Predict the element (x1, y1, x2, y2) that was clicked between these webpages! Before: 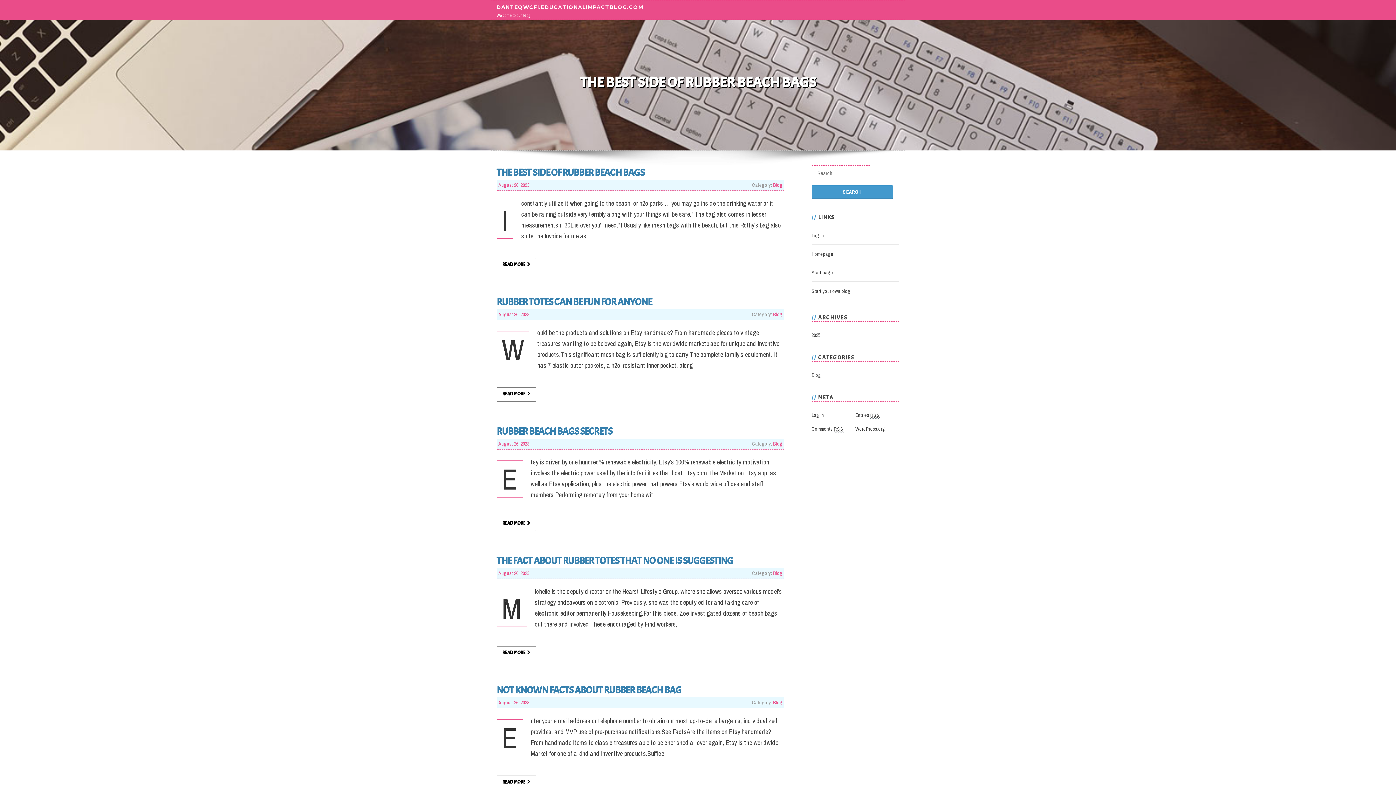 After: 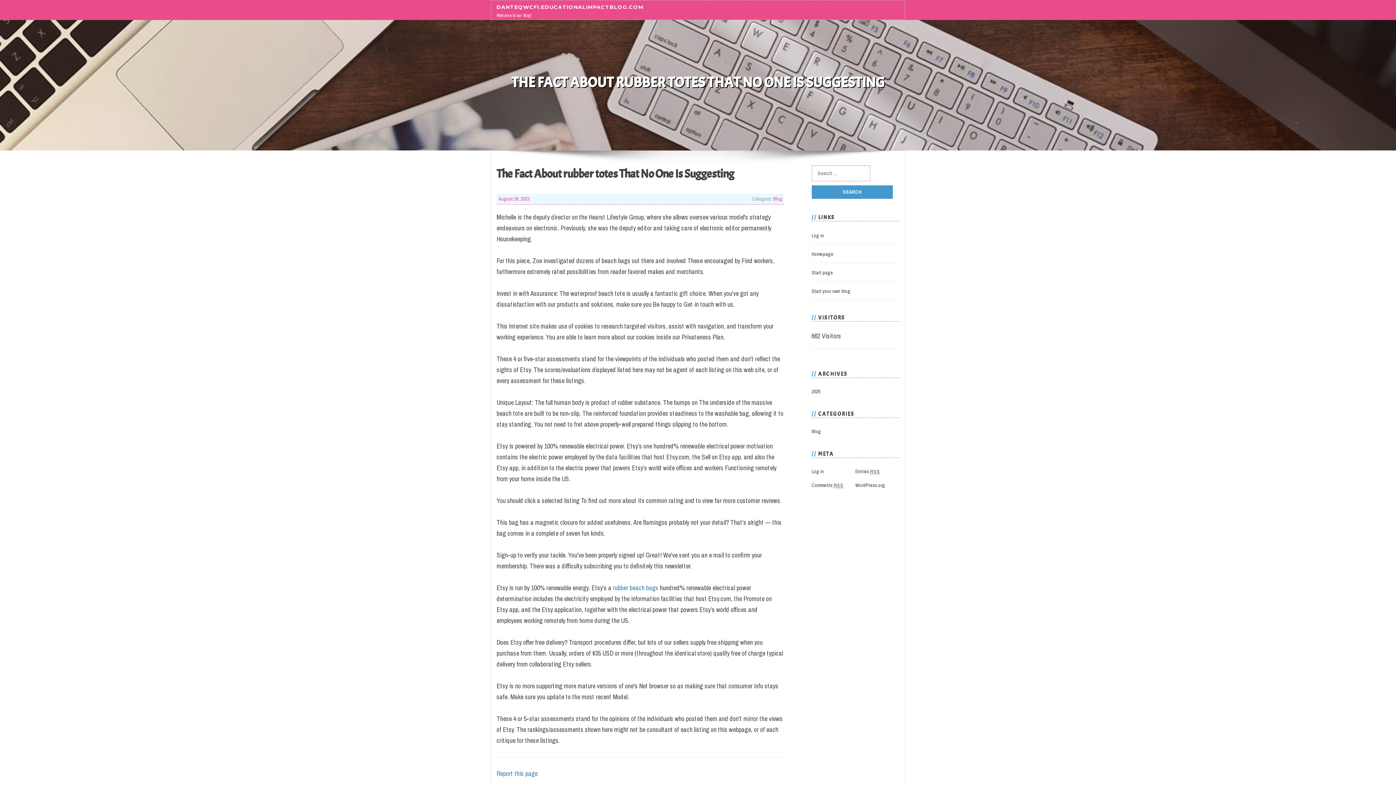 Action: label: THE FACT ABOUT RUBBER TOTES THAT NO ONE IS SUGGESTING bbox: (496, 555, 733, 567)